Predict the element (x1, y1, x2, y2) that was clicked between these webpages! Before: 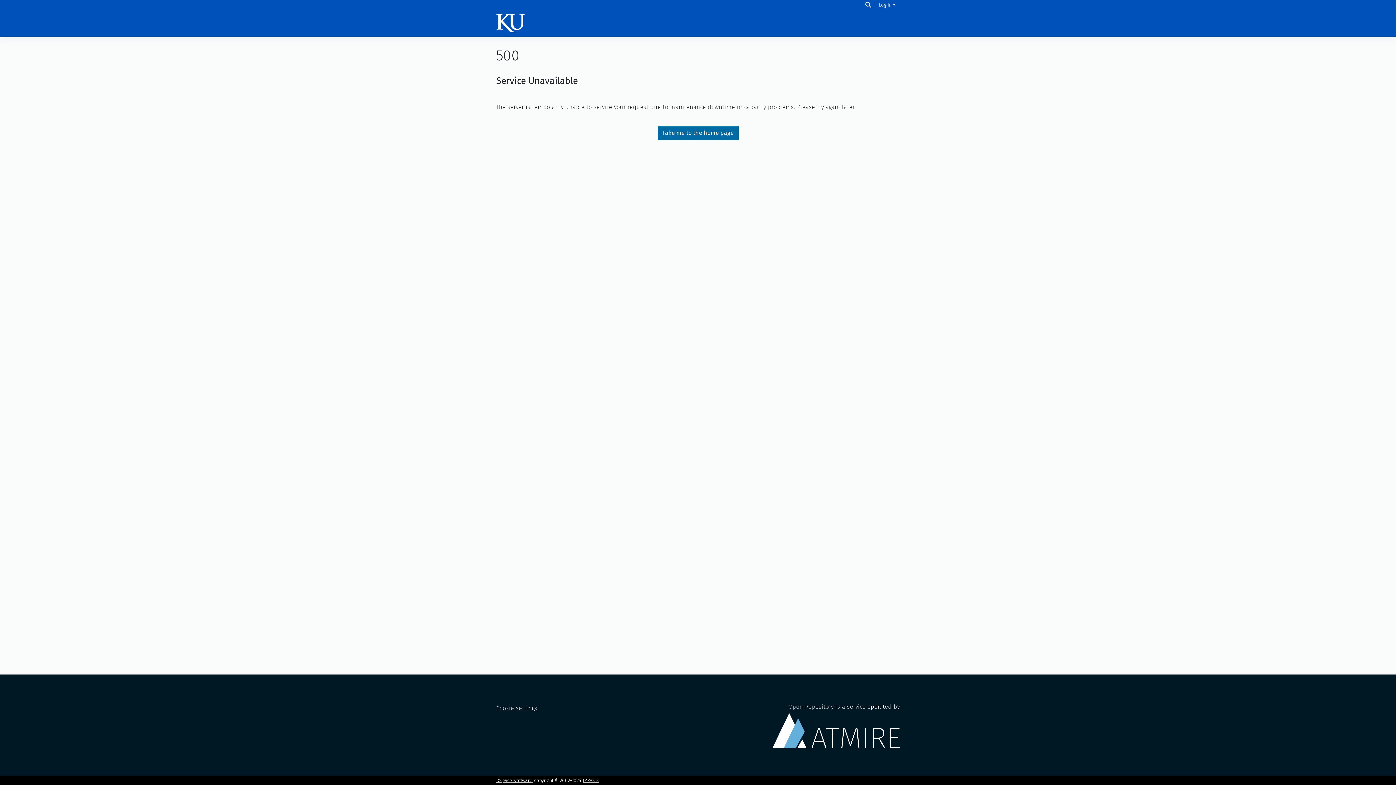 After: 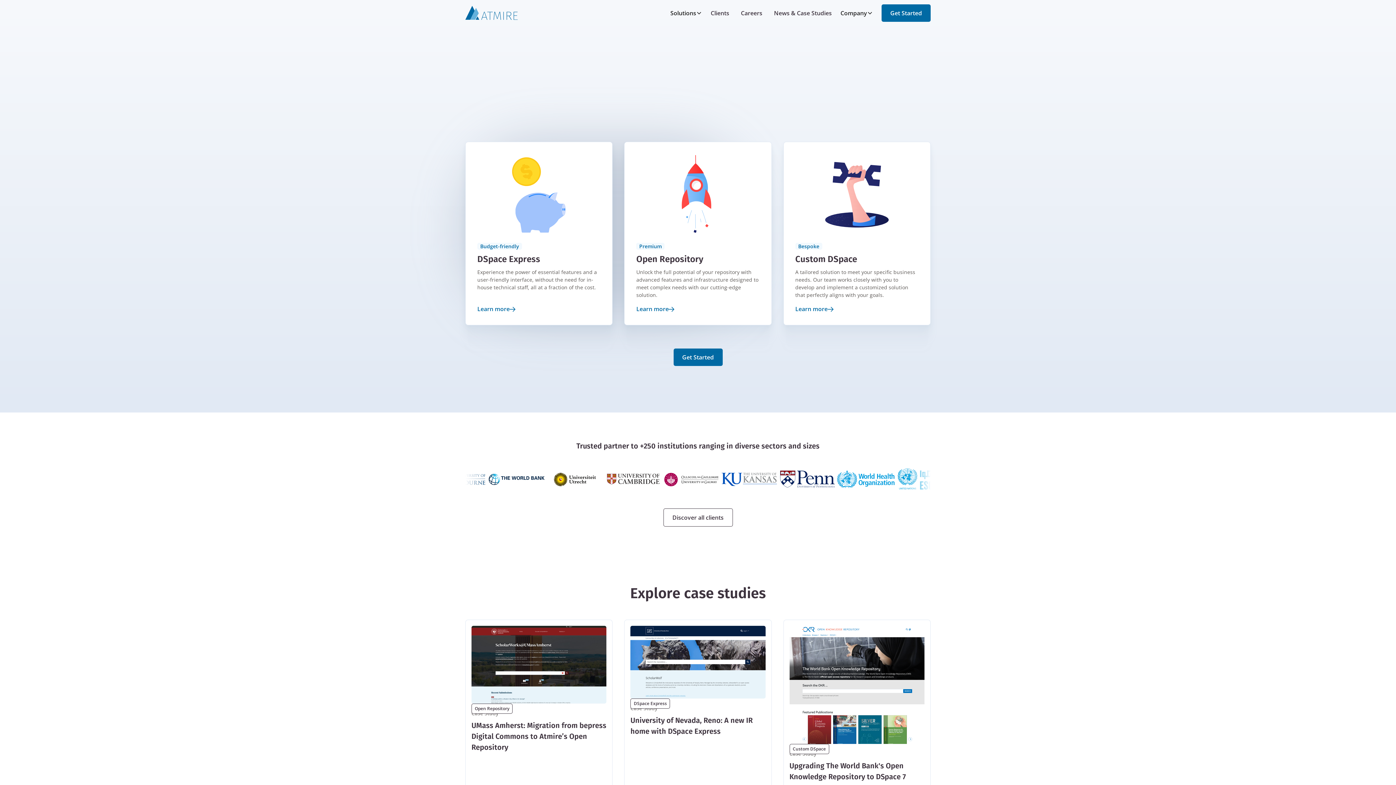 Action: bbox: (772, 703, 900, 748) label: Open Repository is a service operated by